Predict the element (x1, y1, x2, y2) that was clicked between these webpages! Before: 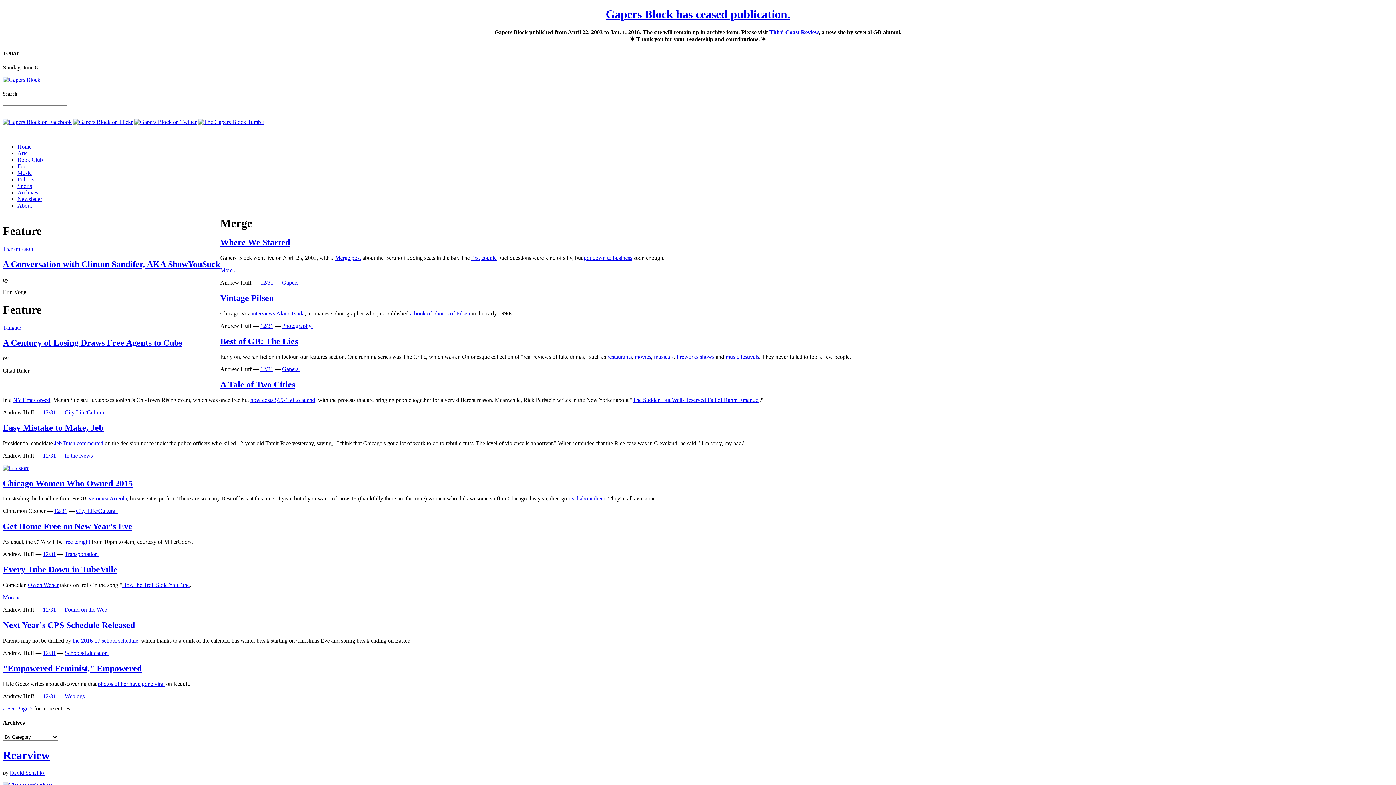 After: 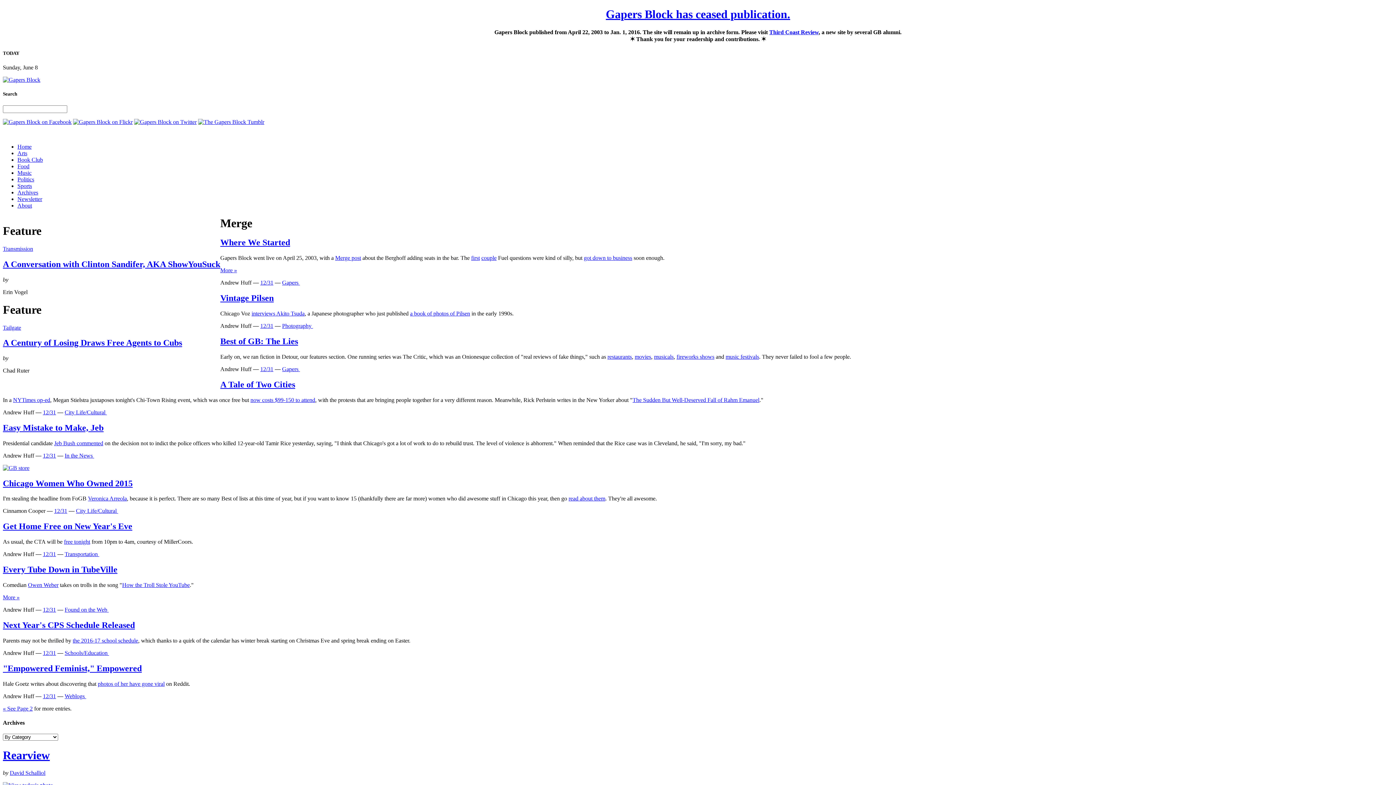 Action: bbox: (42, 551, 56, 557) label: 12/31